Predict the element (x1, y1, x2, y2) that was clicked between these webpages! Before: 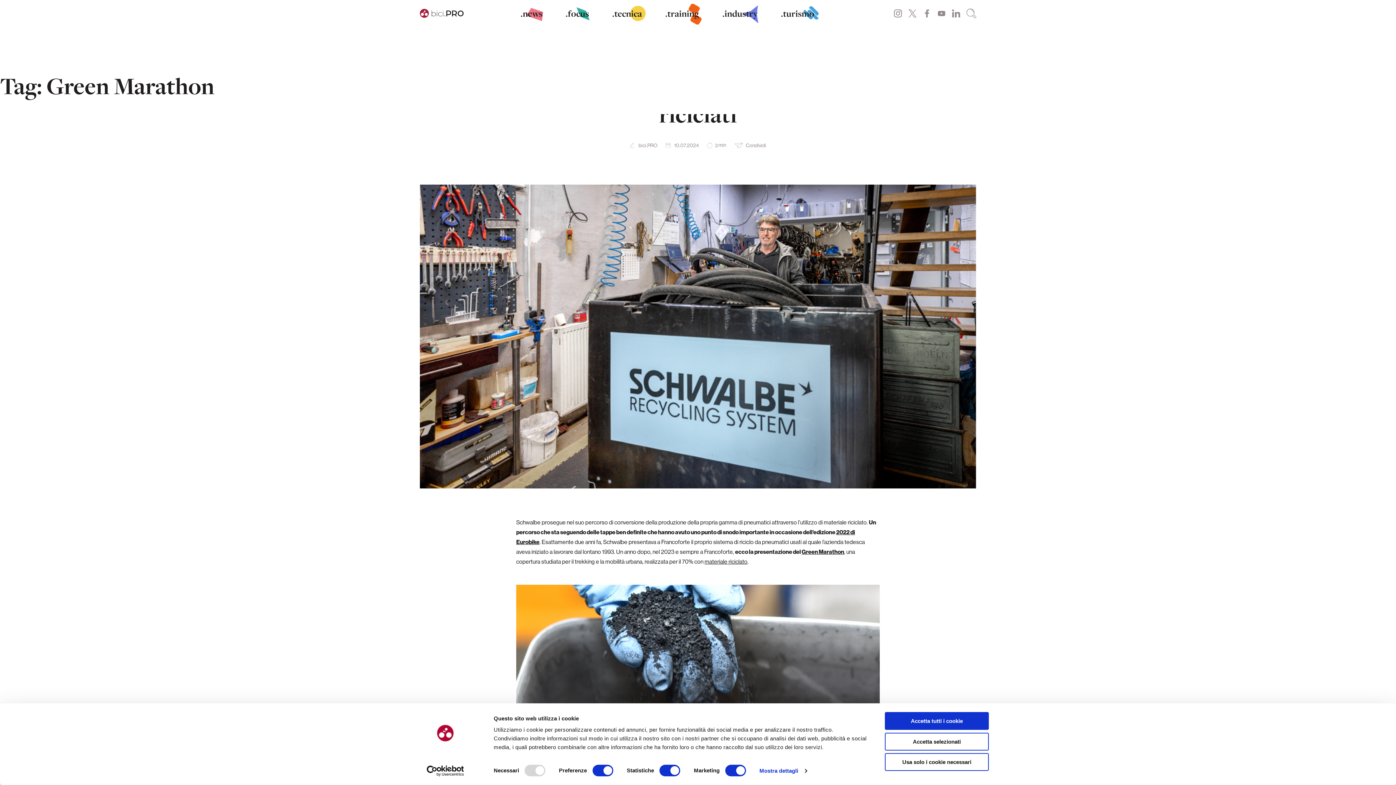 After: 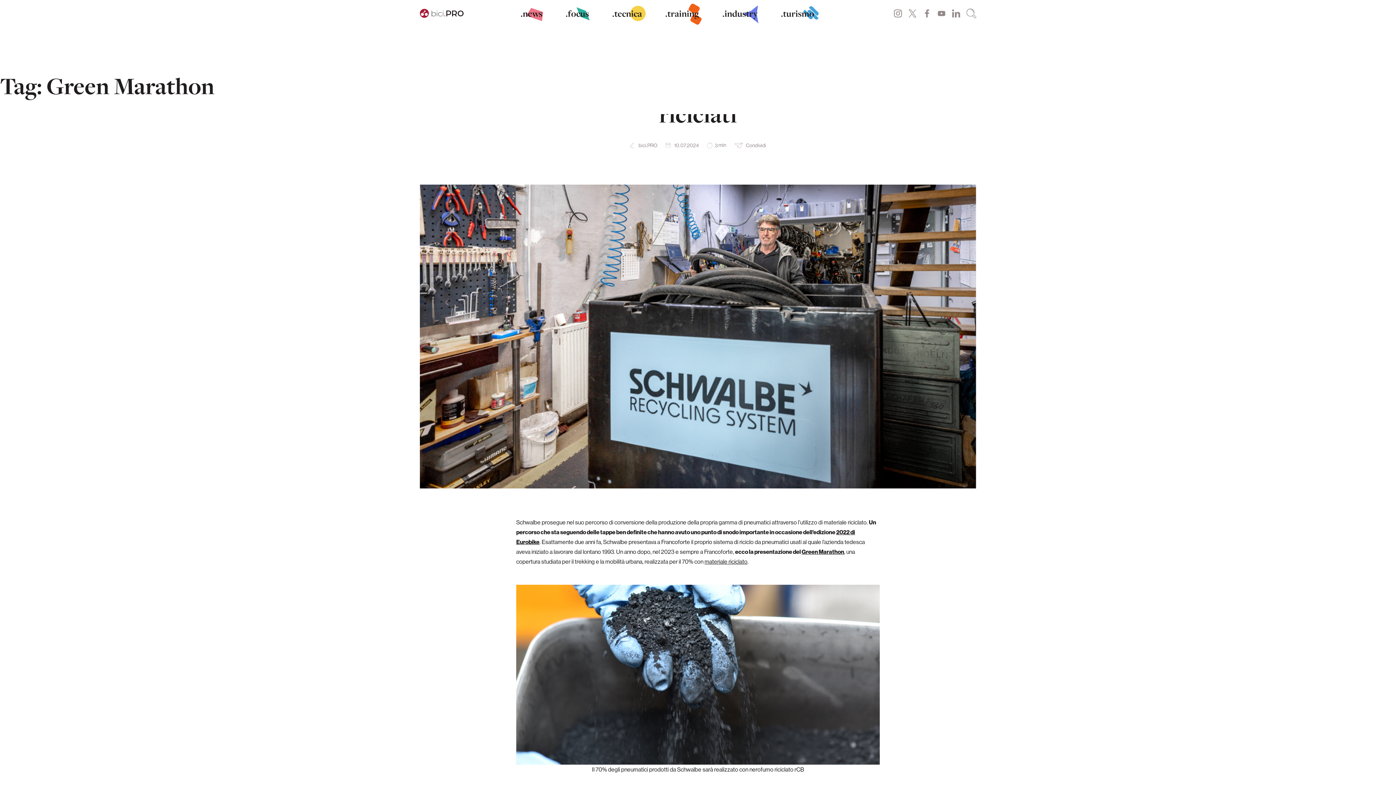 Action: bbox: (885, 753, 989, 771) label: Usa solo i cookie necessari